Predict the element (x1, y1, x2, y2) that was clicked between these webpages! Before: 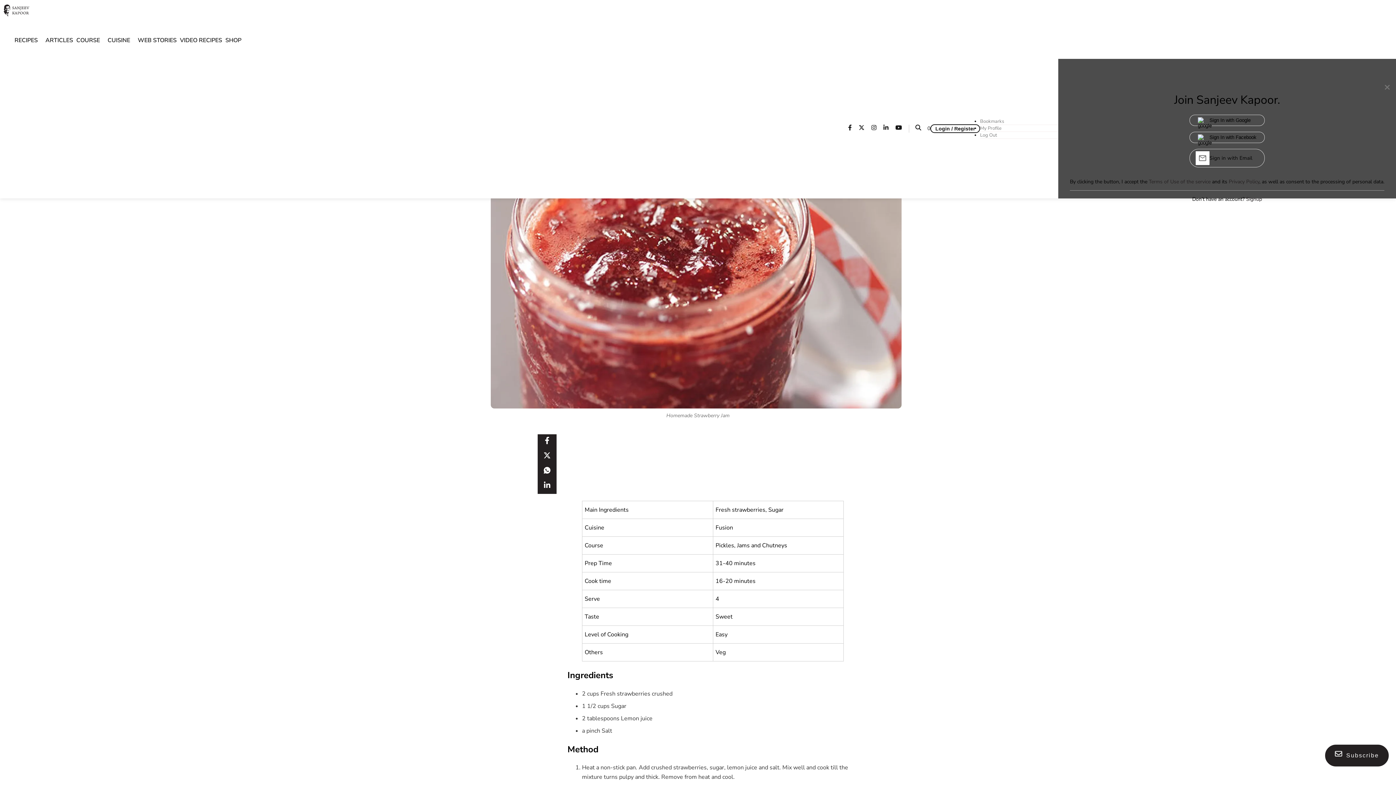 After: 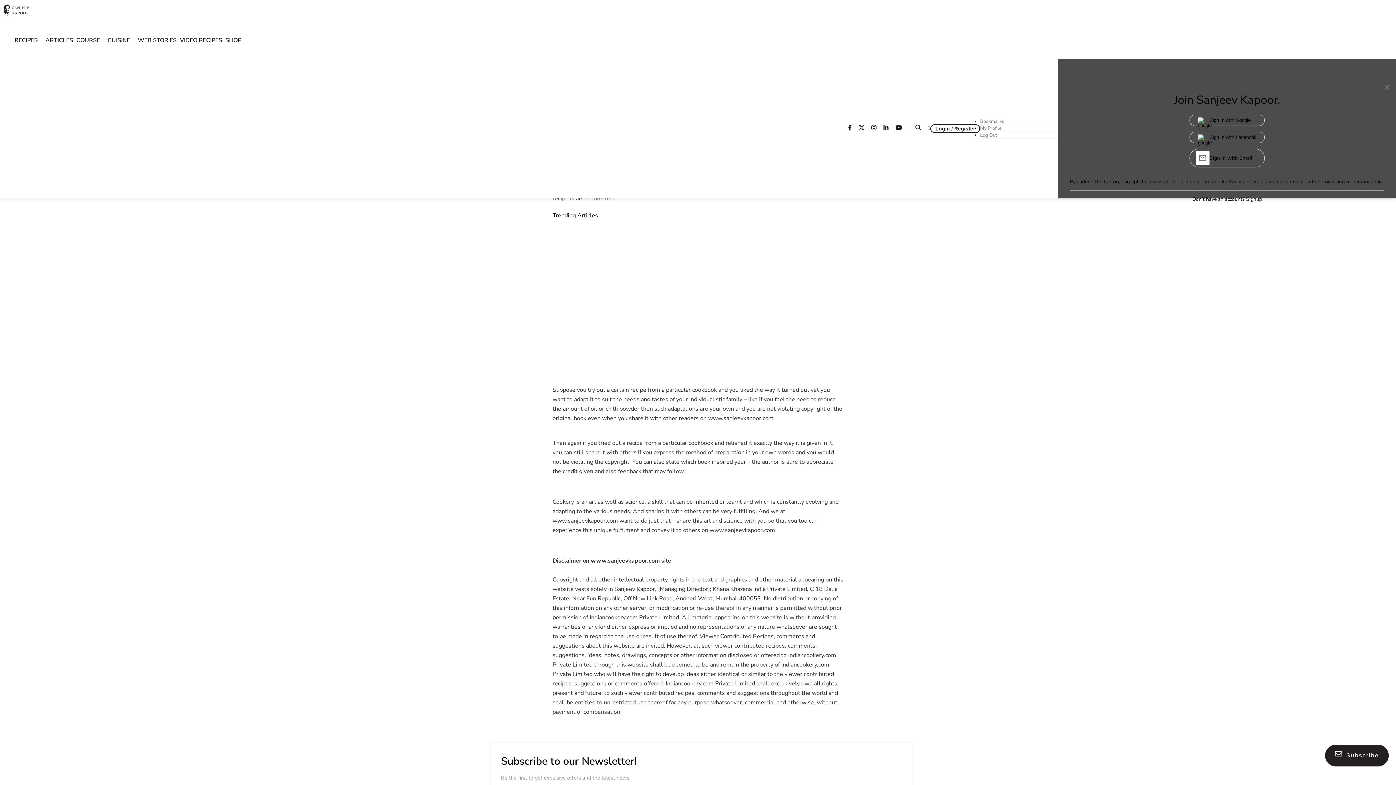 Action: bbox: (1149, 178, 1210, 185) label: Terms of Use of the service